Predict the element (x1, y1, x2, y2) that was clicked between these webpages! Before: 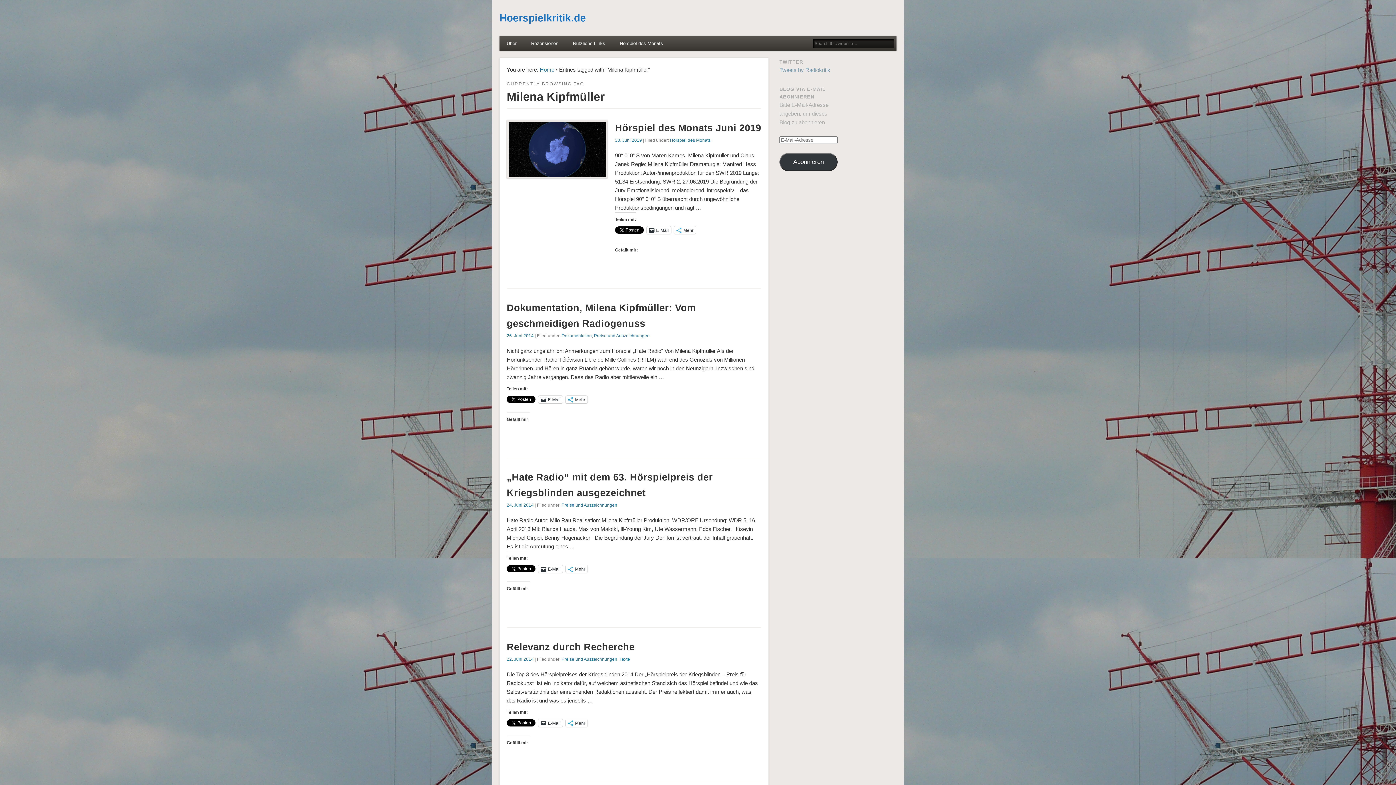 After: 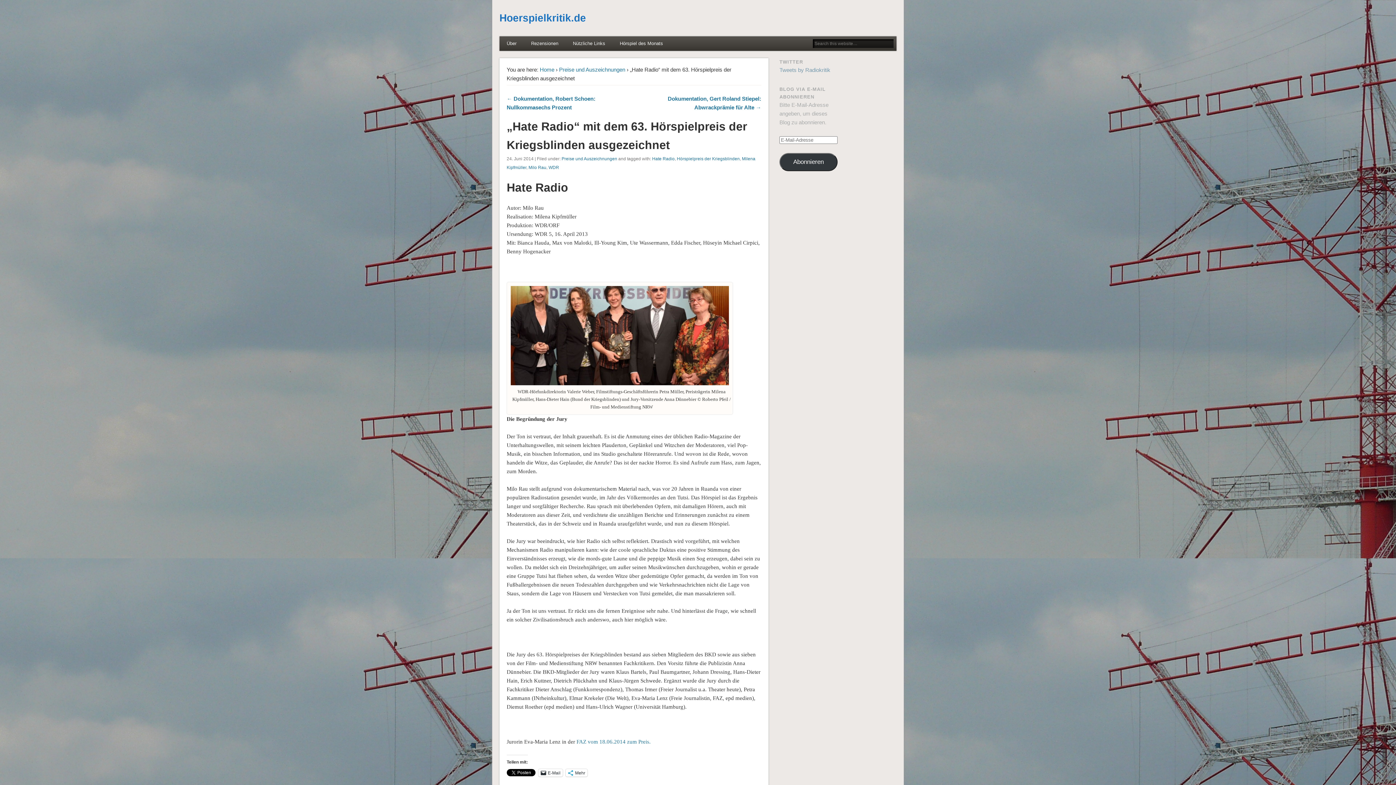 Action: label: 24. Juni 2014 bbox: (506, 502, 533, 508)